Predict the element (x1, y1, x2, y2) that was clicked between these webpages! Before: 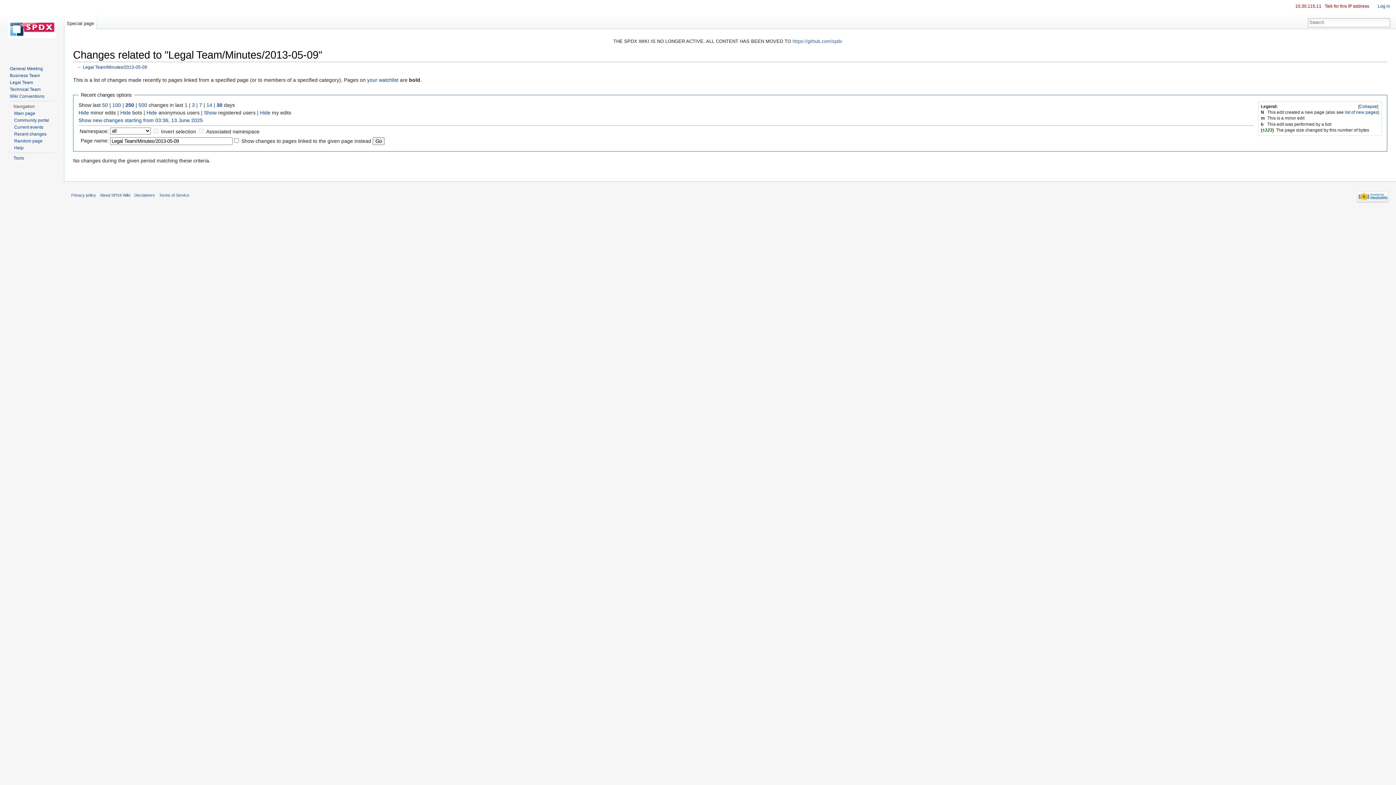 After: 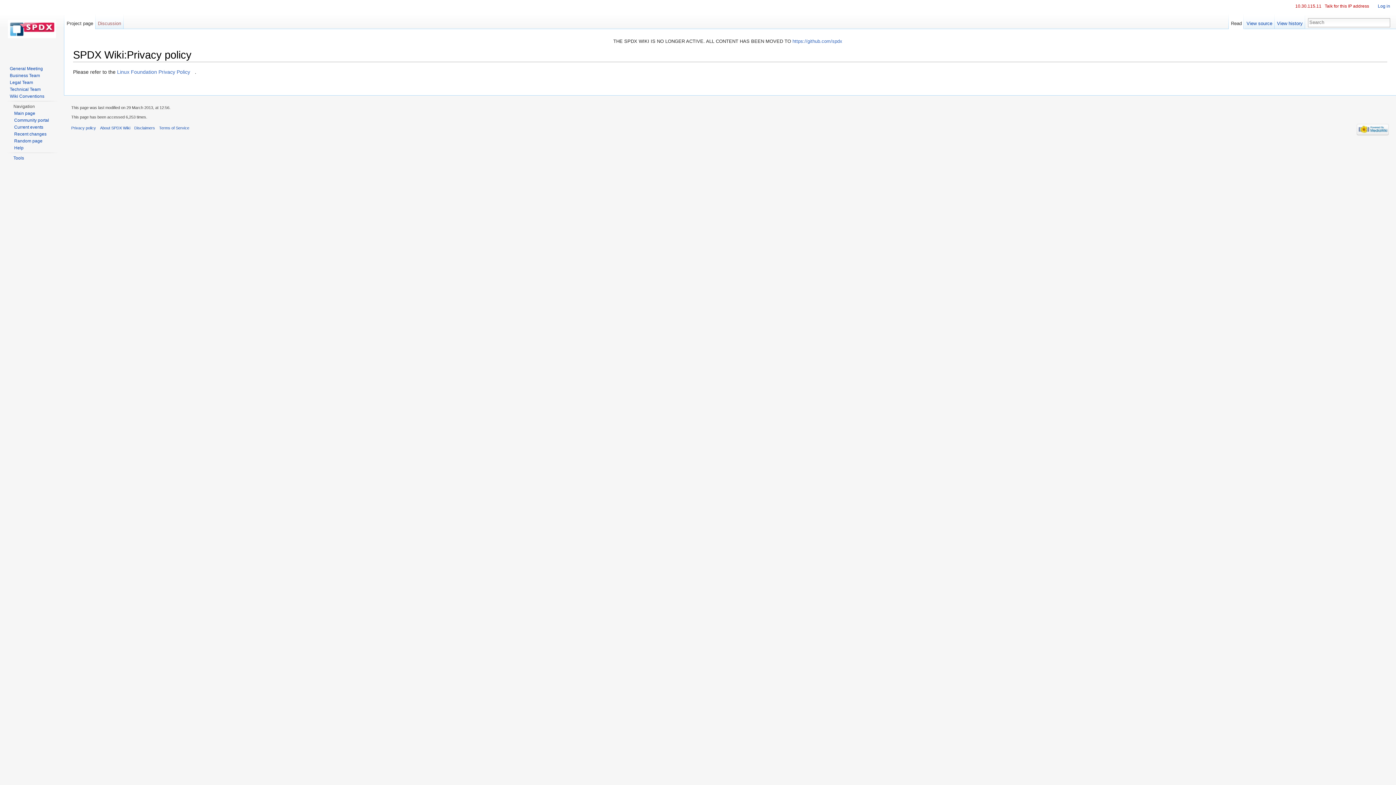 Action: bbox: (71, 193, 96, 197) label: Privacy policy